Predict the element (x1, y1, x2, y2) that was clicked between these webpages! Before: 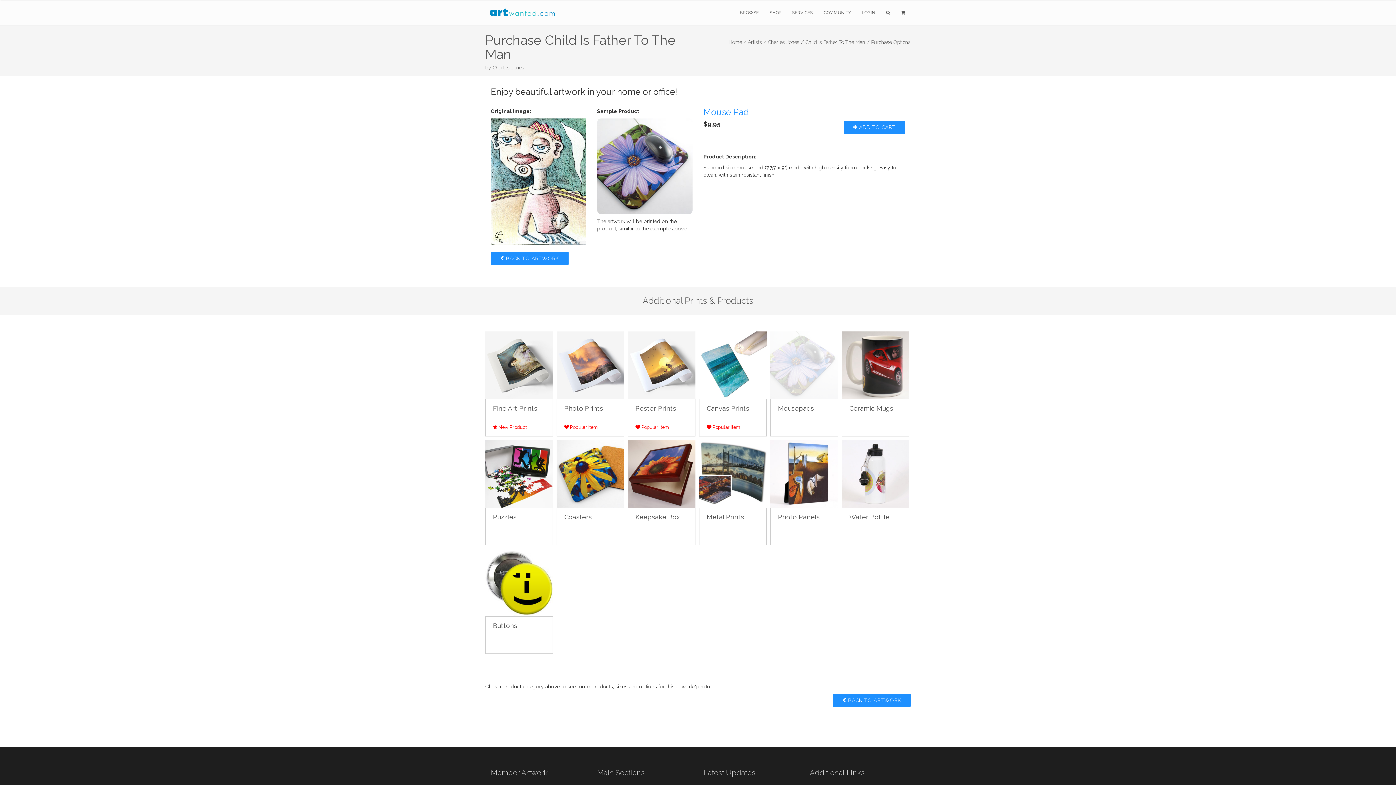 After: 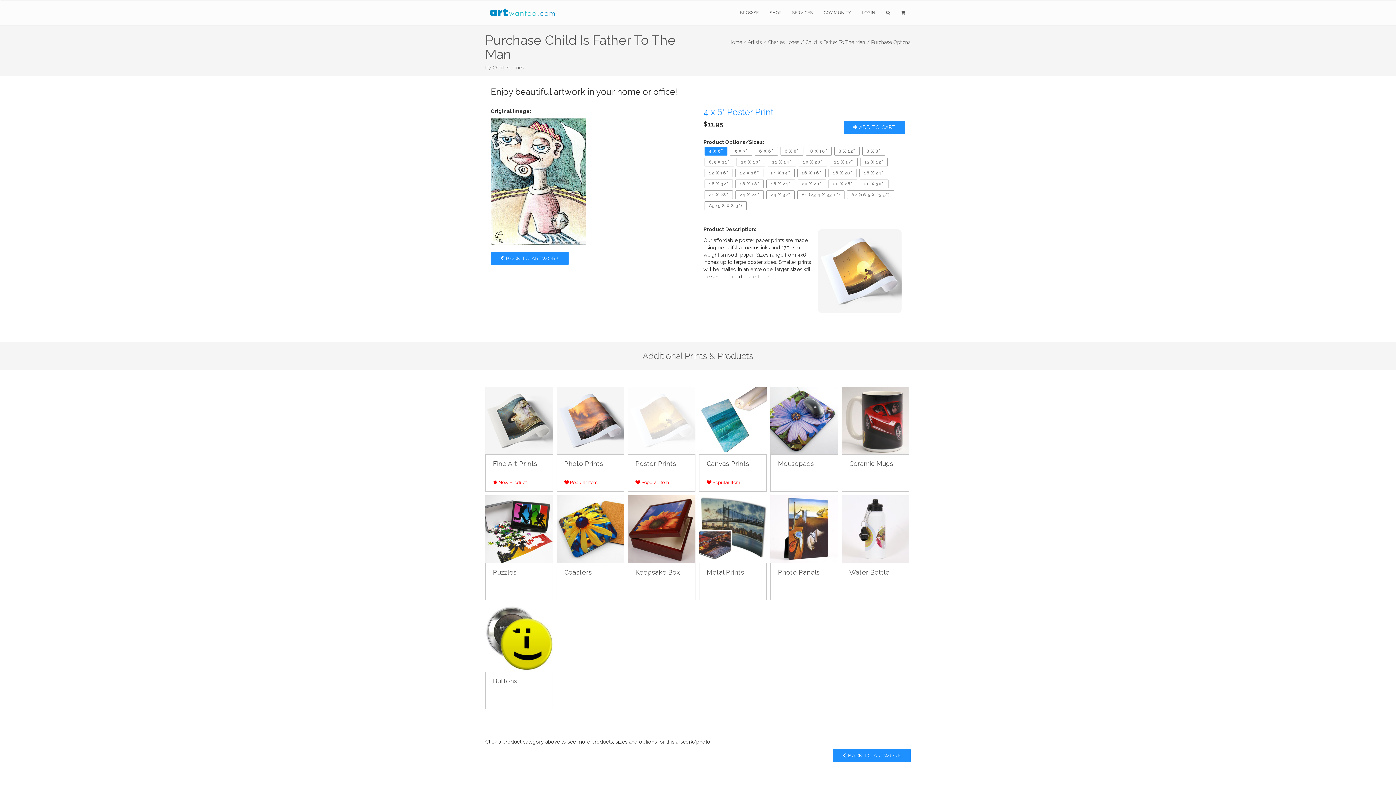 Action: label: Poster Prints

 Popular Item bbox: (628, 331, 695, 436)